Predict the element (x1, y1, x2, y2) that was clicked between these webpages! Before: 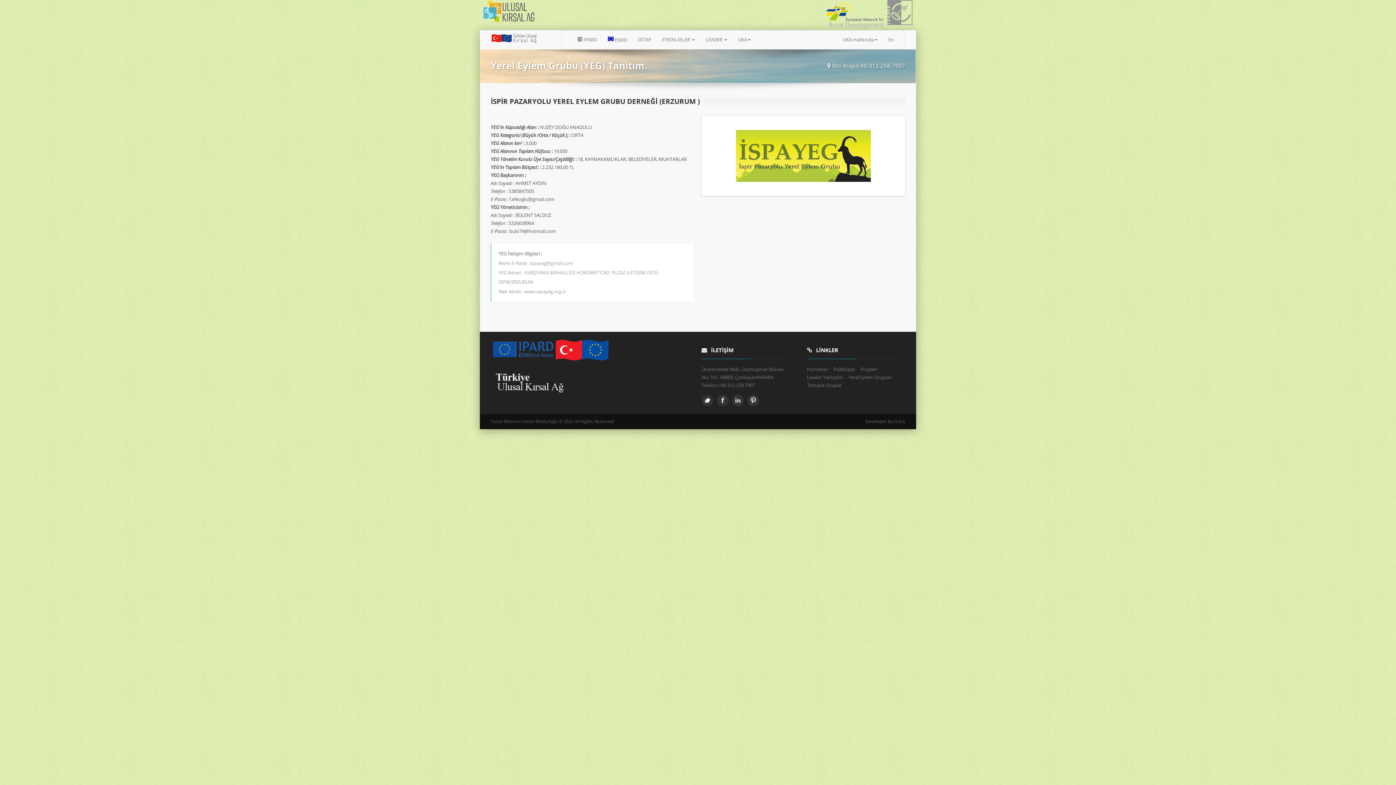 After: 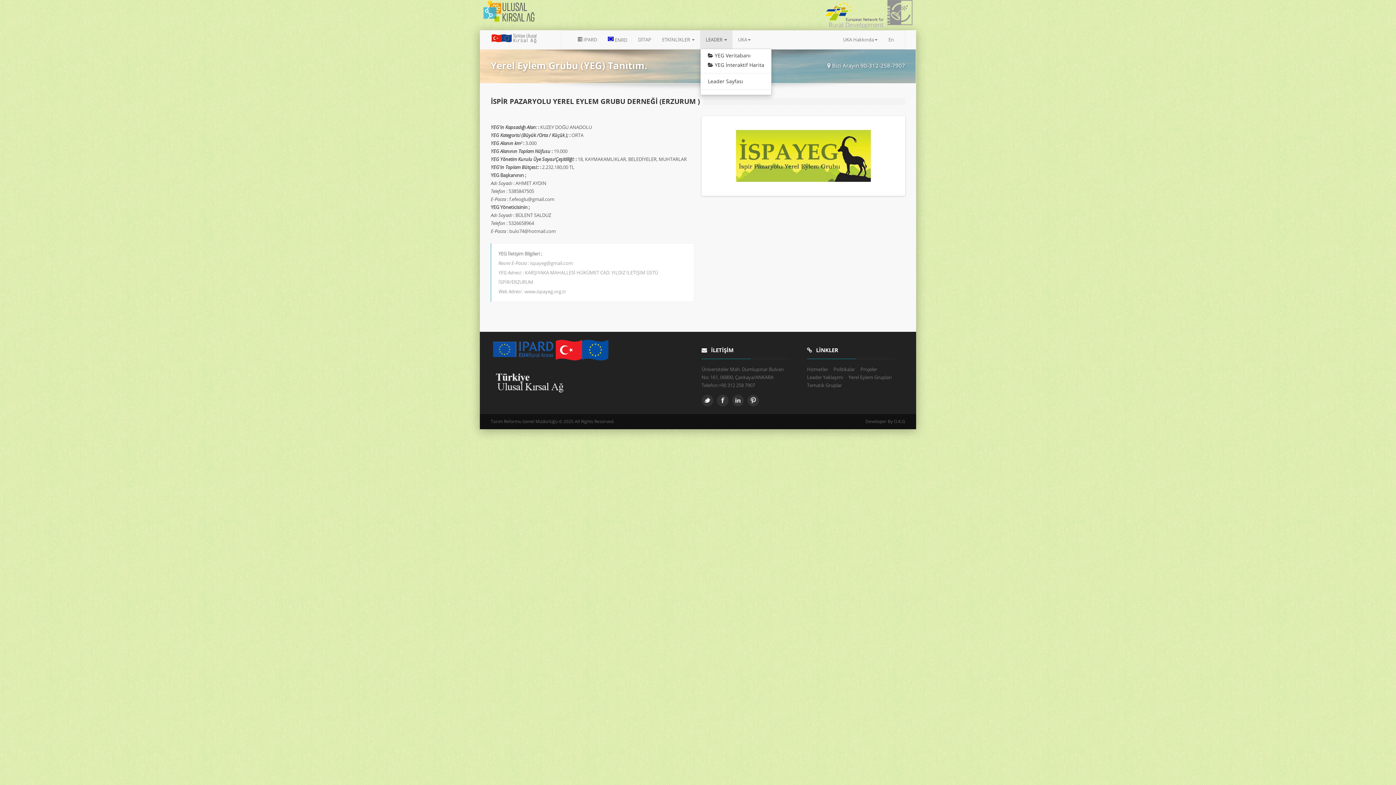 Action: bbox: (700, 30, 732, 48) label: LEADER 